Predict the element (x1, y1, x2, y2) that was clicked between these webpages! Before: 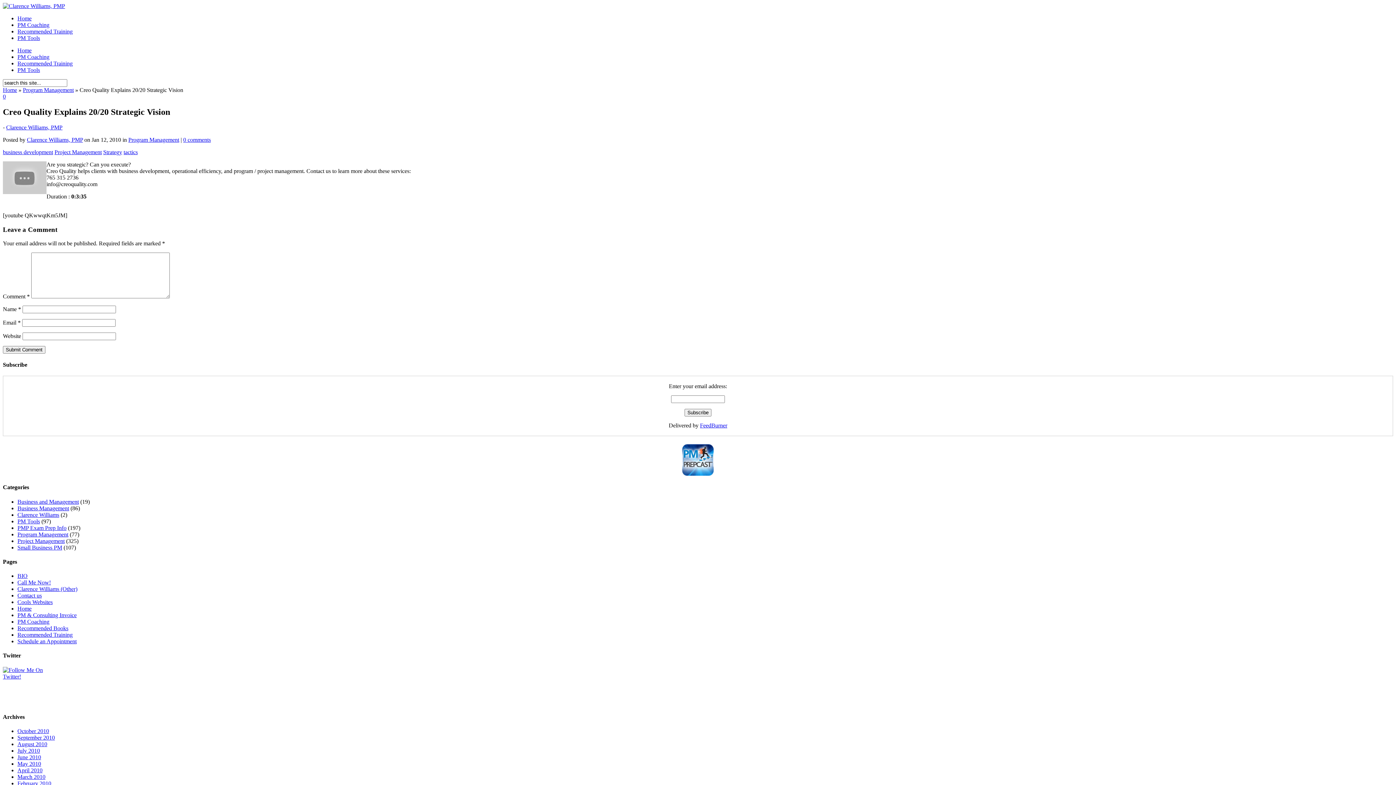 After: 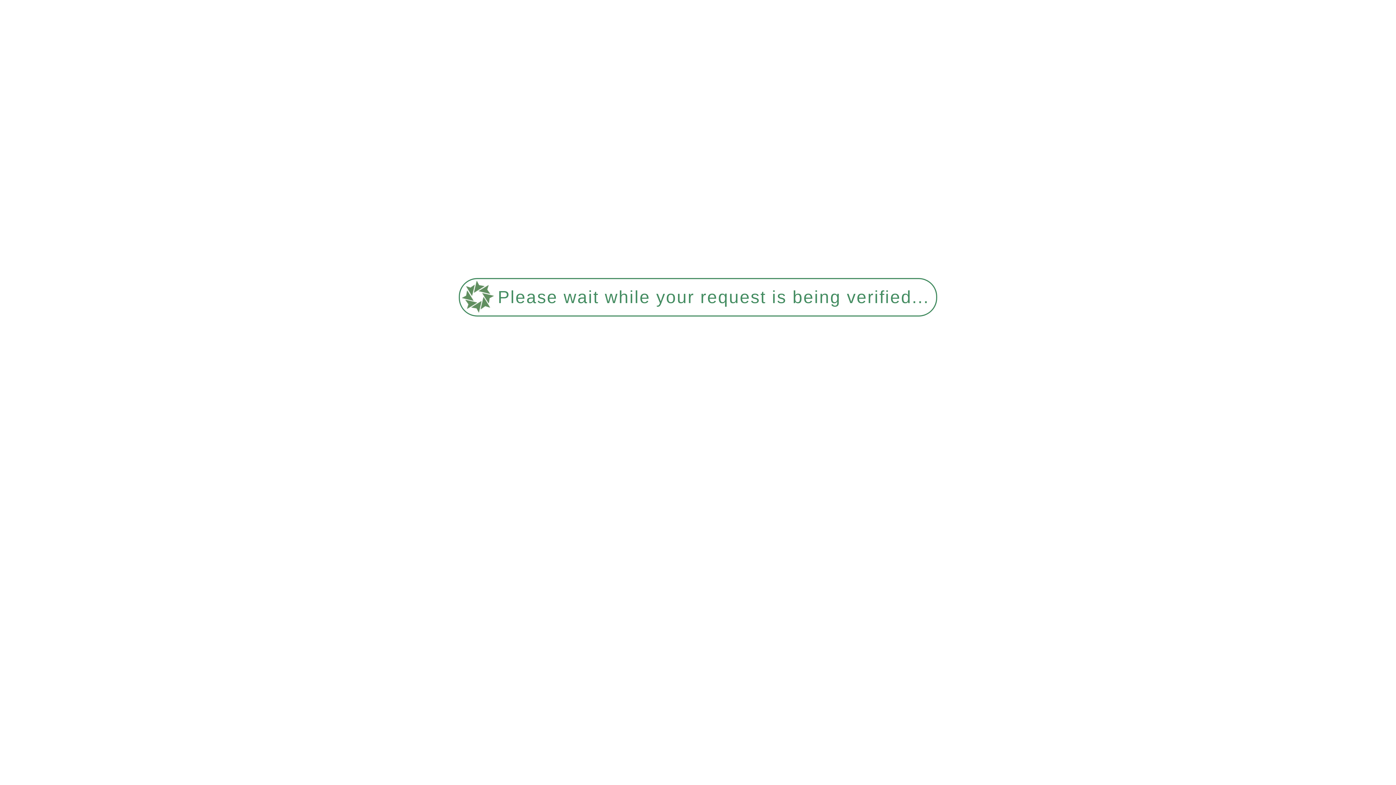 Action: label: Program Management bbox: (128, 136, 179, 142)